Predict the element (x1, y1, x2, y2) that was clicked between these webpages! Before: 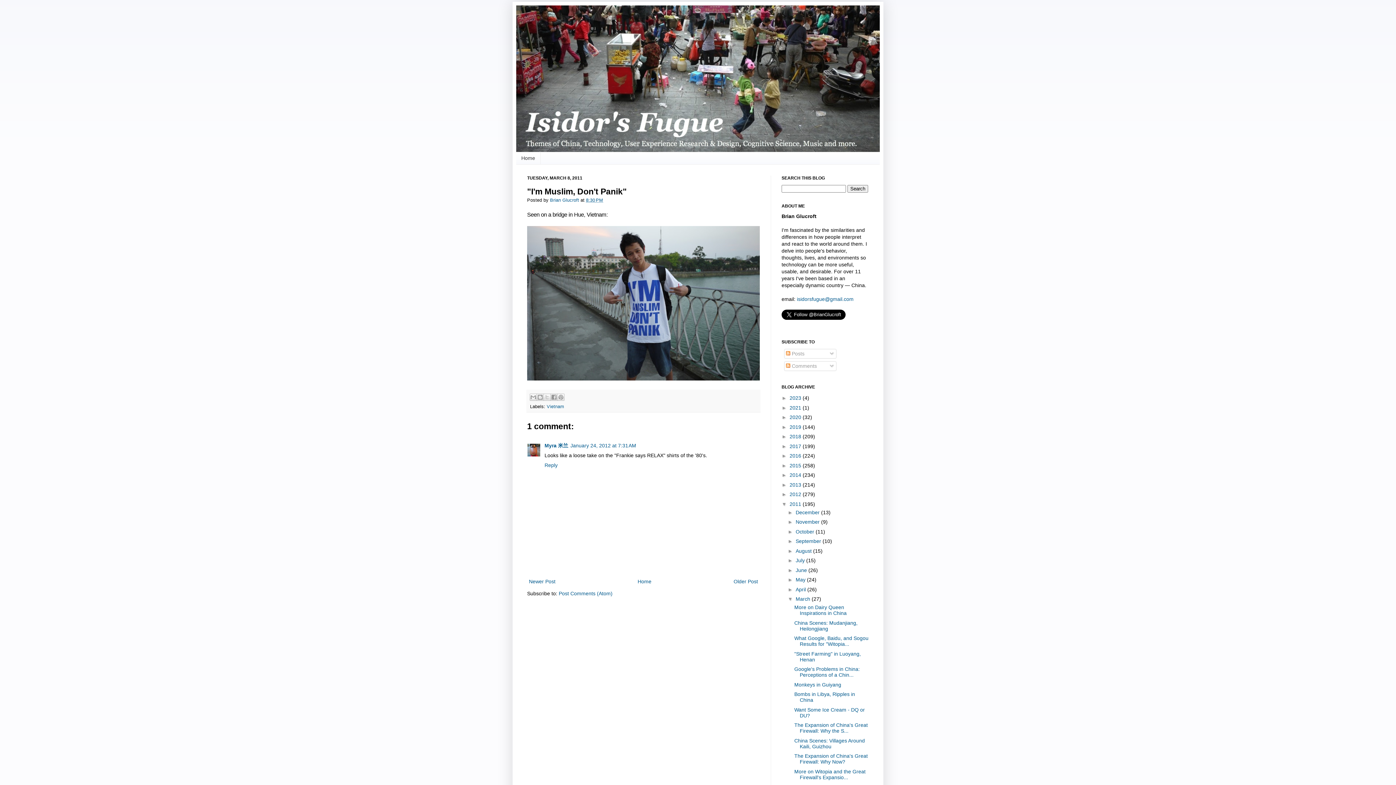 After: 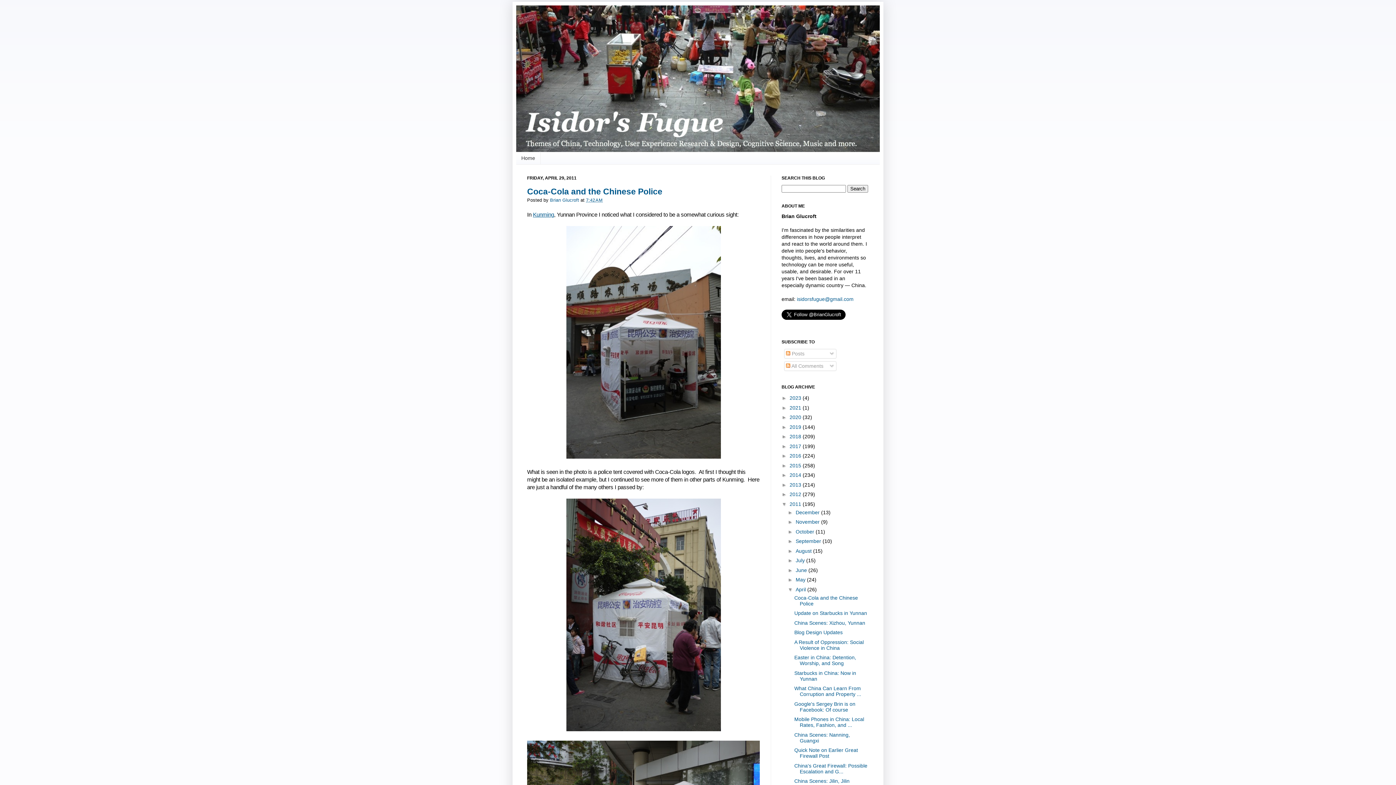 Action: label: April  bbox: (795, 586, 807, 592)